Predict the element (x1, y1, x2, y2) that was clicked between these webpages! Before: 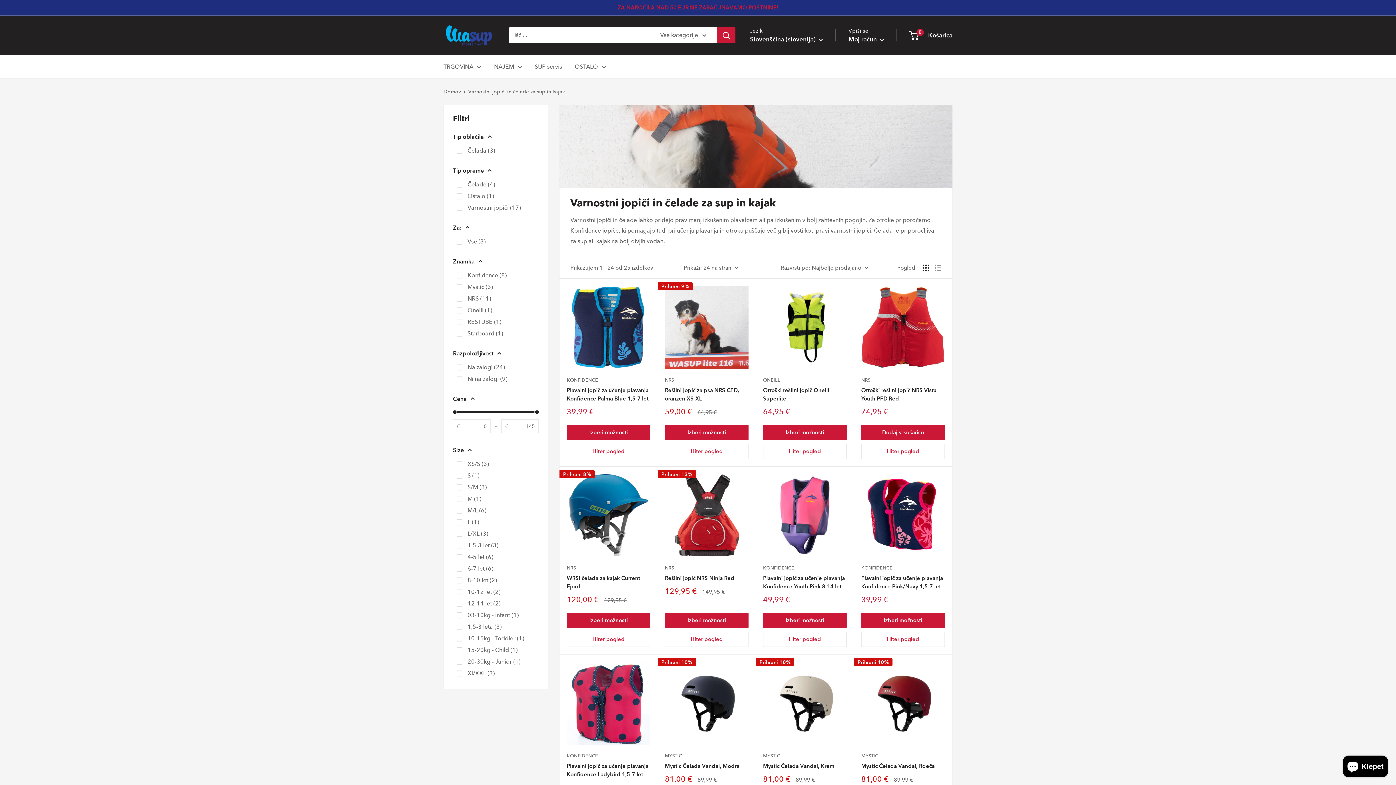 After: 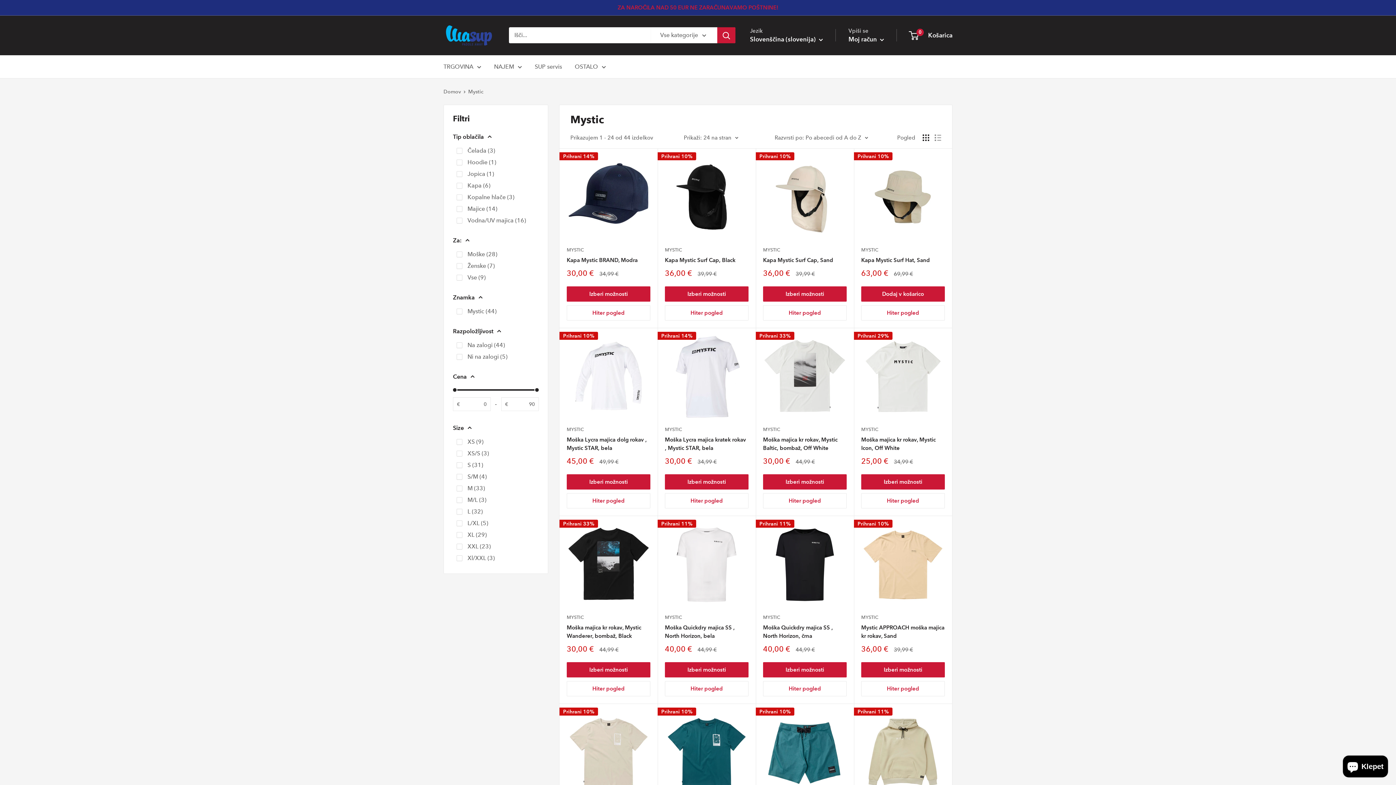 Action: label: MYSTIC bbox: (763, 752, 846, 759)